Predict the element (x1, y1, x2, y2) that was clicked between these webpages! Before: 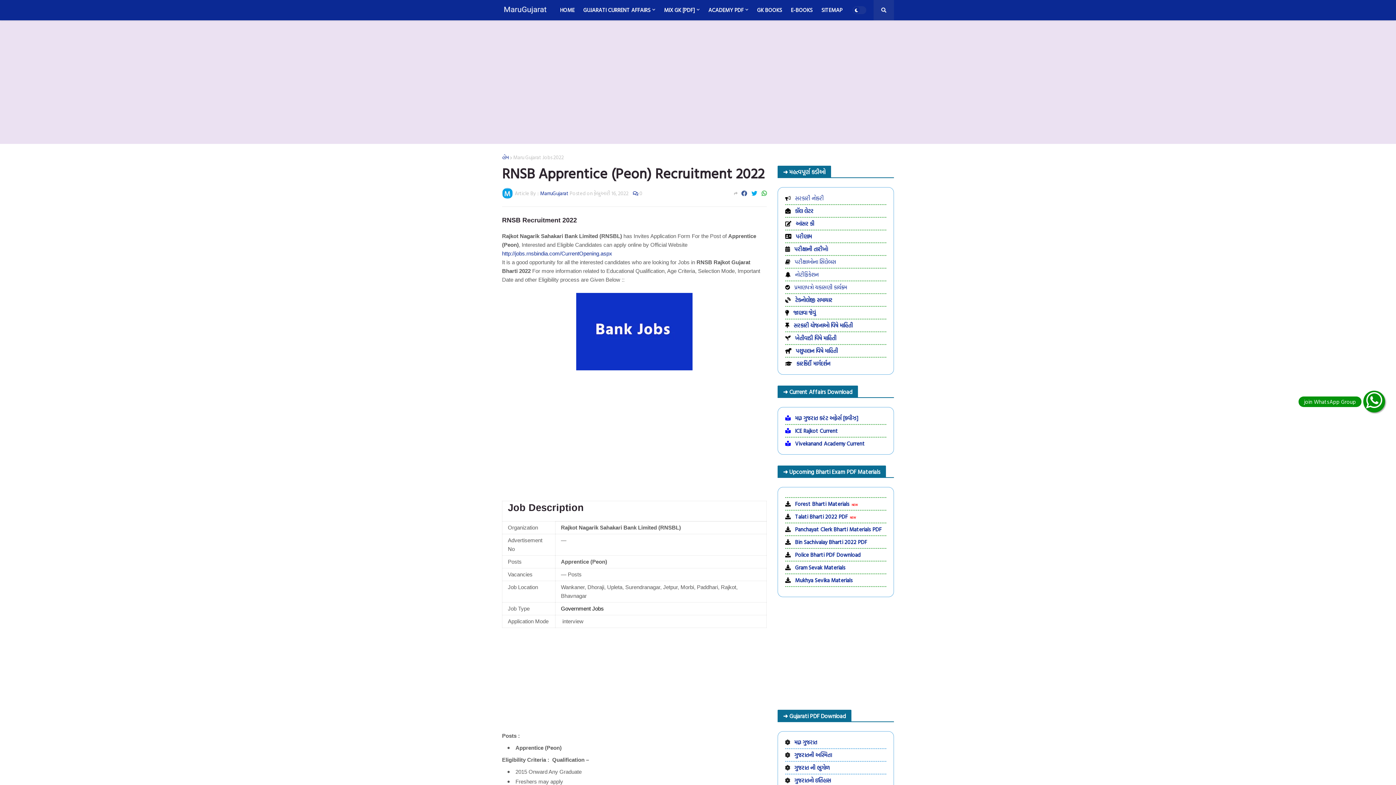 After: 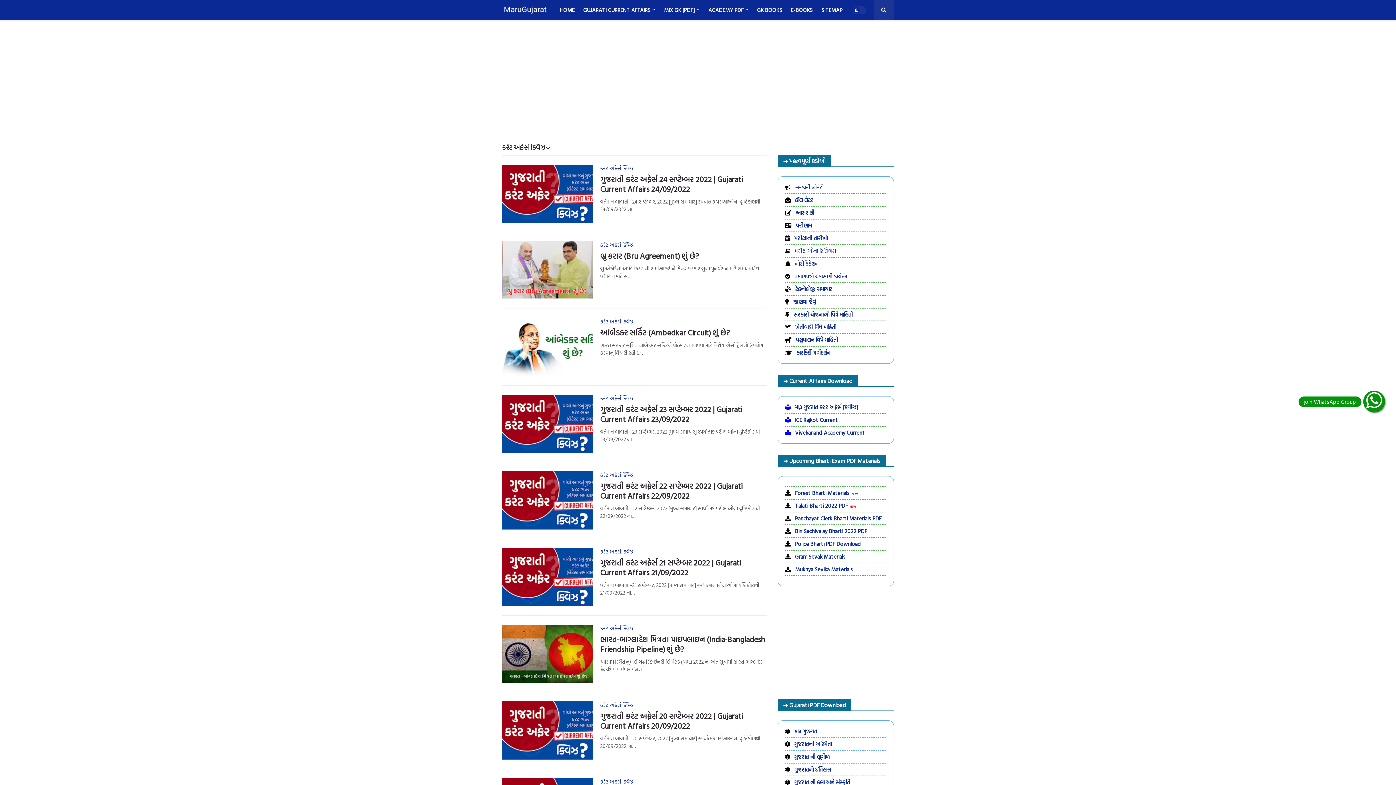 Action: bbox: (795, 414, 858, 422) label: મારૂ ગુજરાત કરંટ અફેર્સ [કવીઝ]